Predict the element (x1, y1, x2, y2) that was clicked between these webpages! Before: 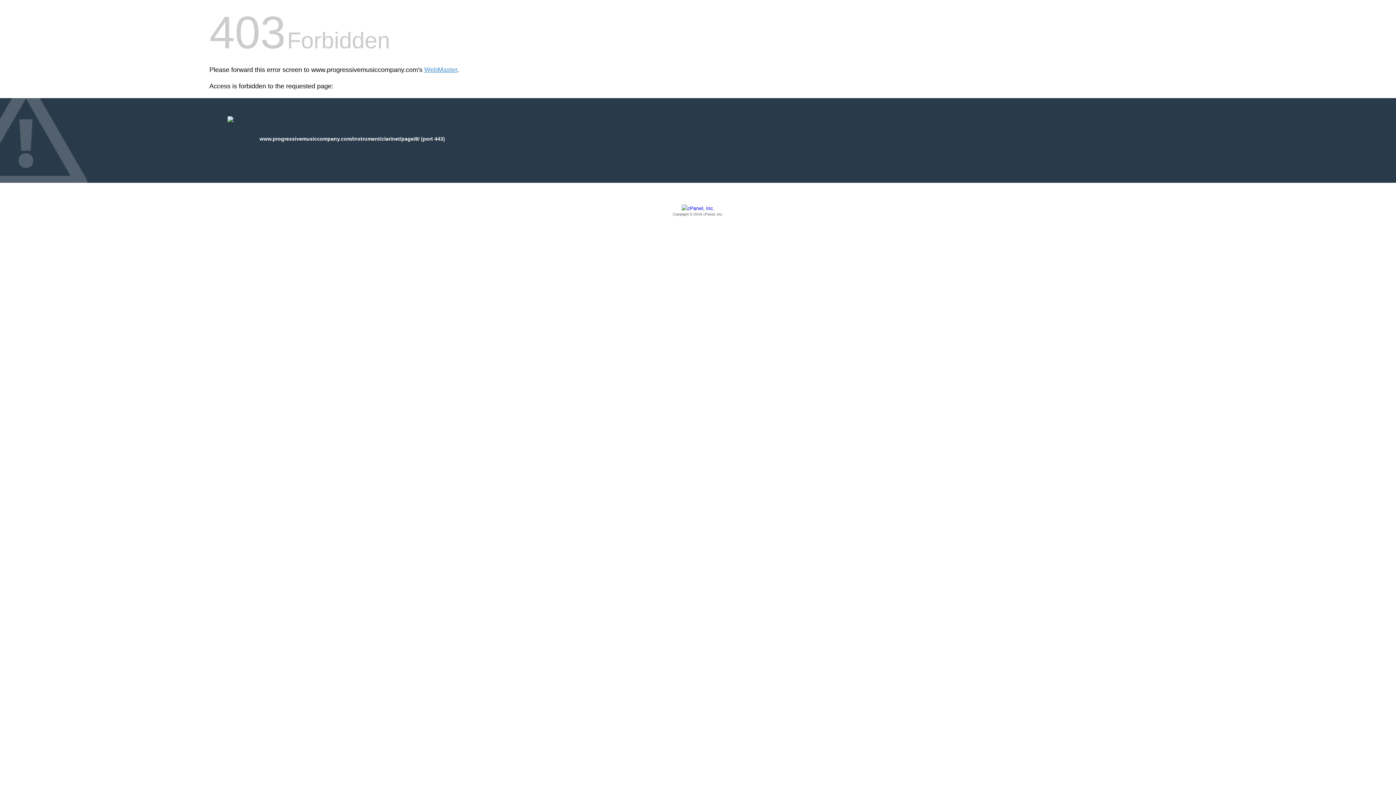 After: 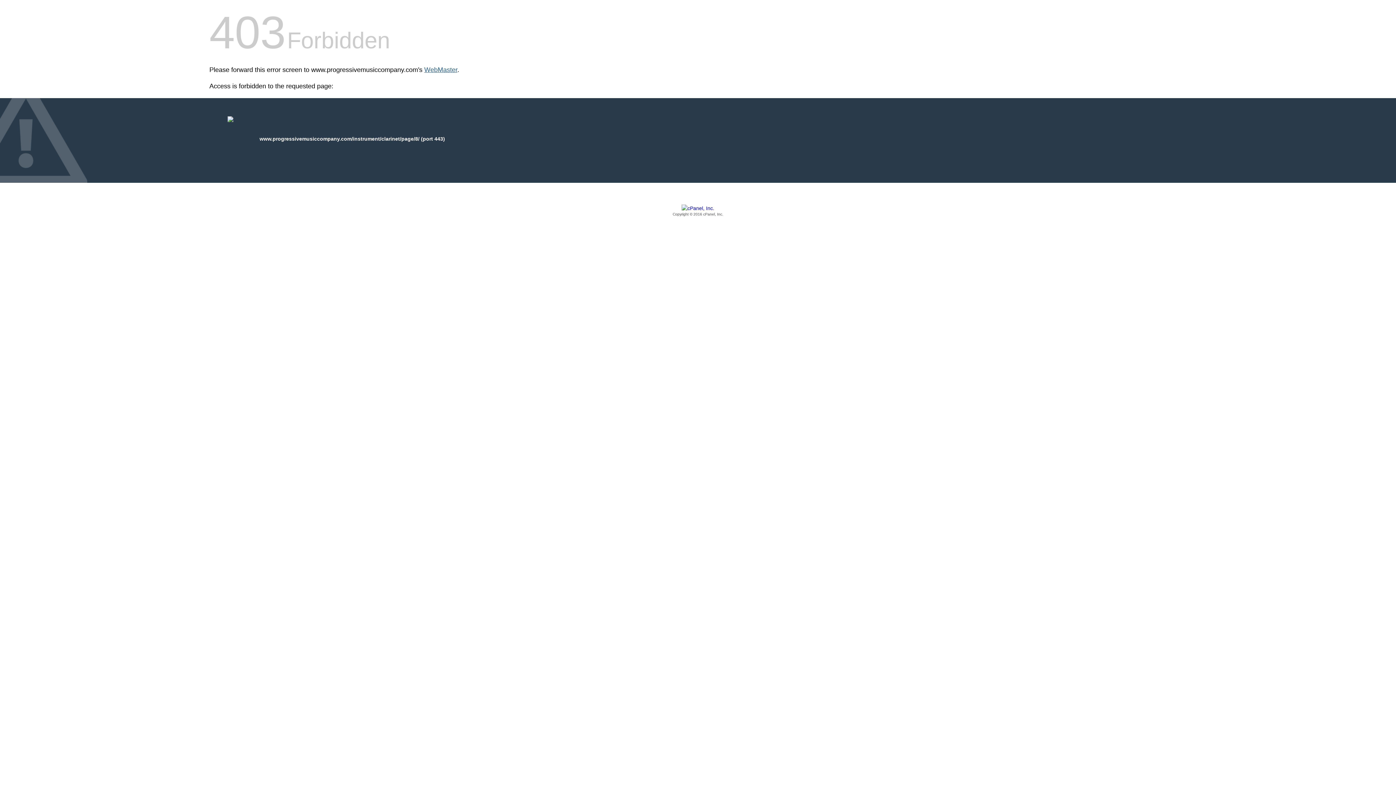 Action: label: WebMaster bbox: (424, 66, 457, 73)